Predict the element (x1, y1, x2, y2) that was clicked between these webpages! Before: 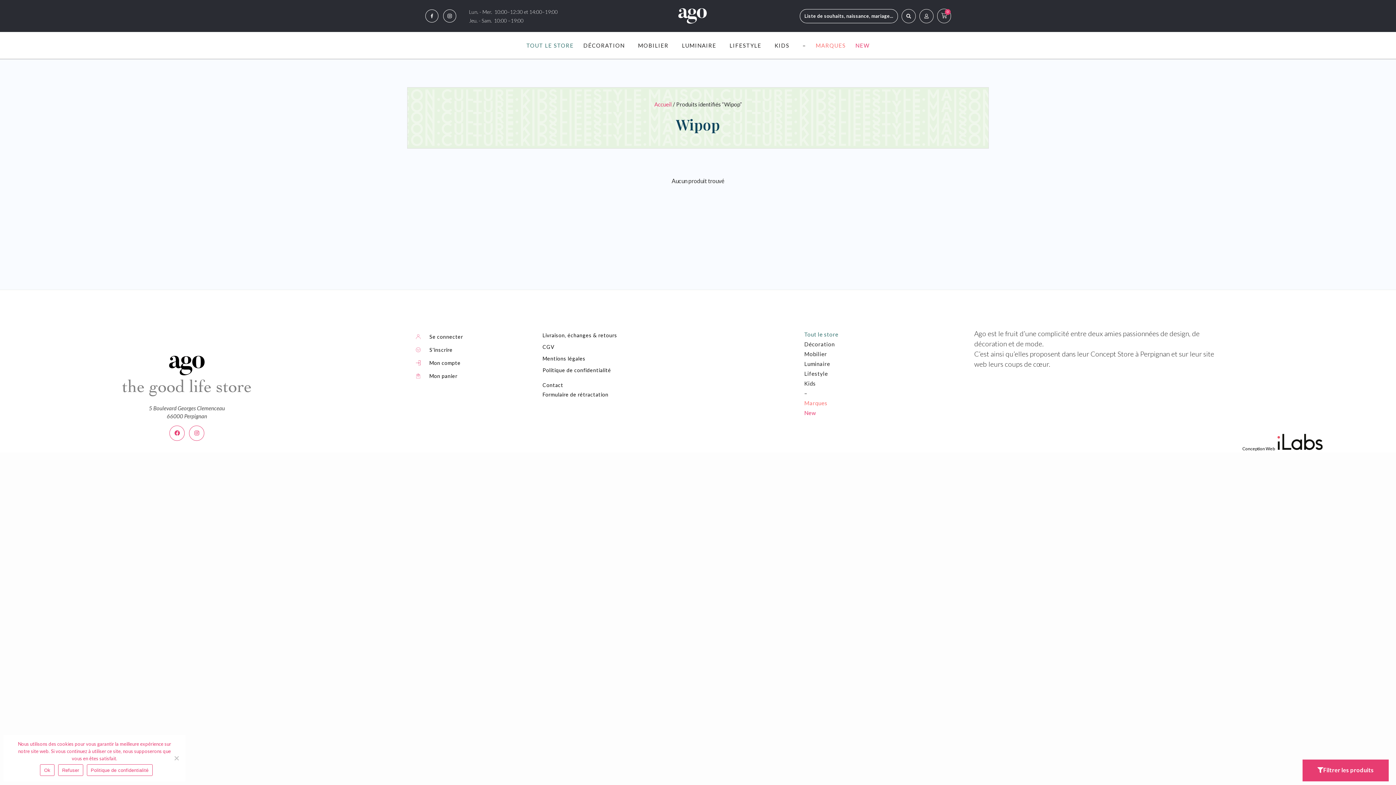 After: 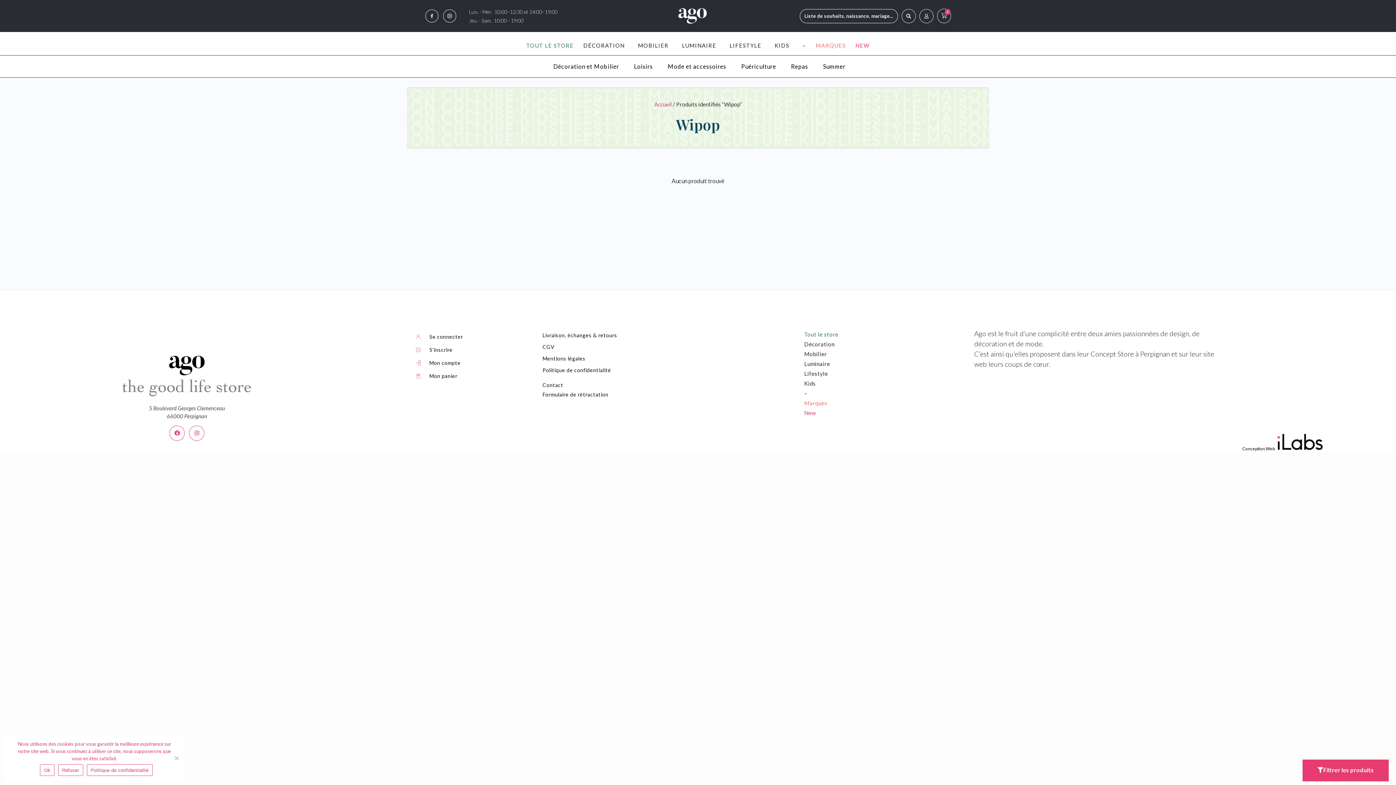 Action: bbox: (770, 35, 798, 55) label: KIDS